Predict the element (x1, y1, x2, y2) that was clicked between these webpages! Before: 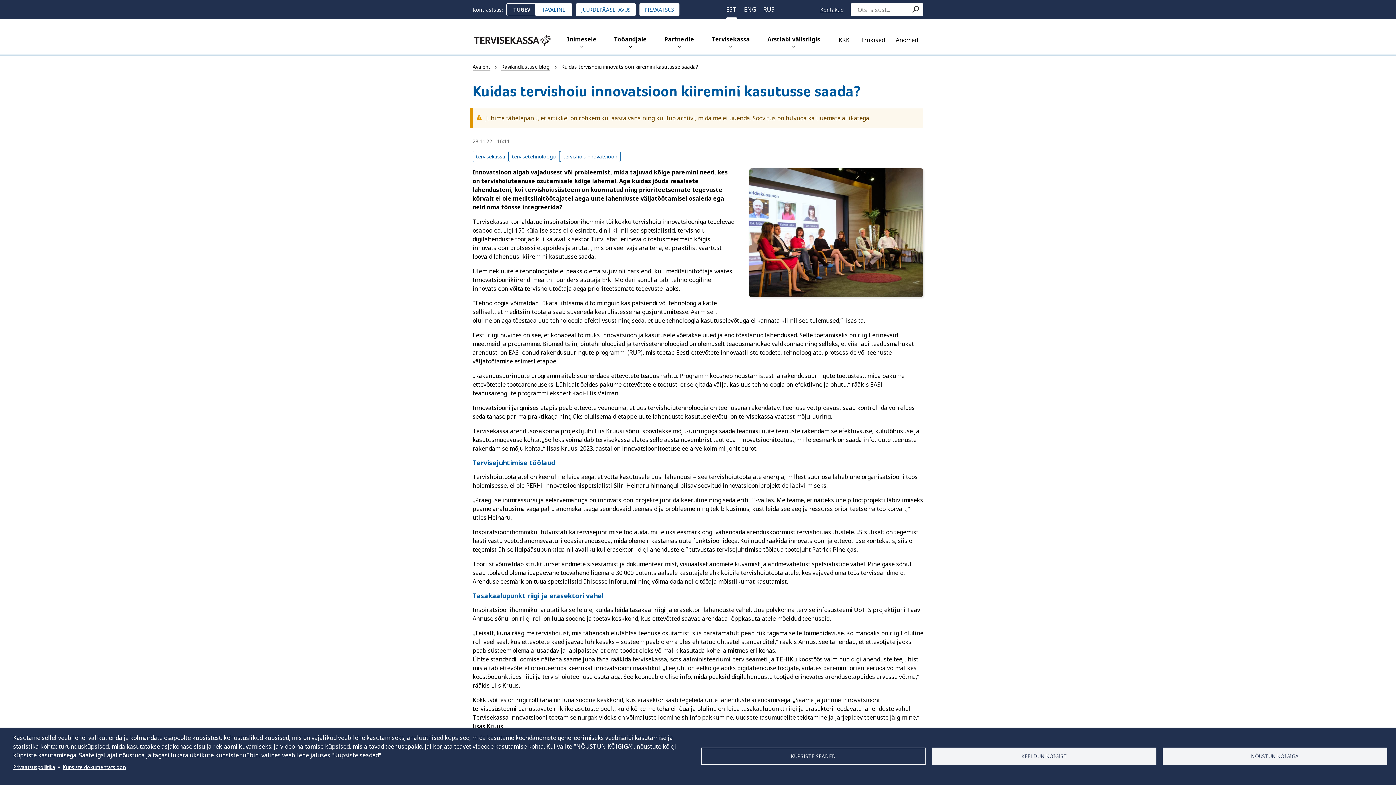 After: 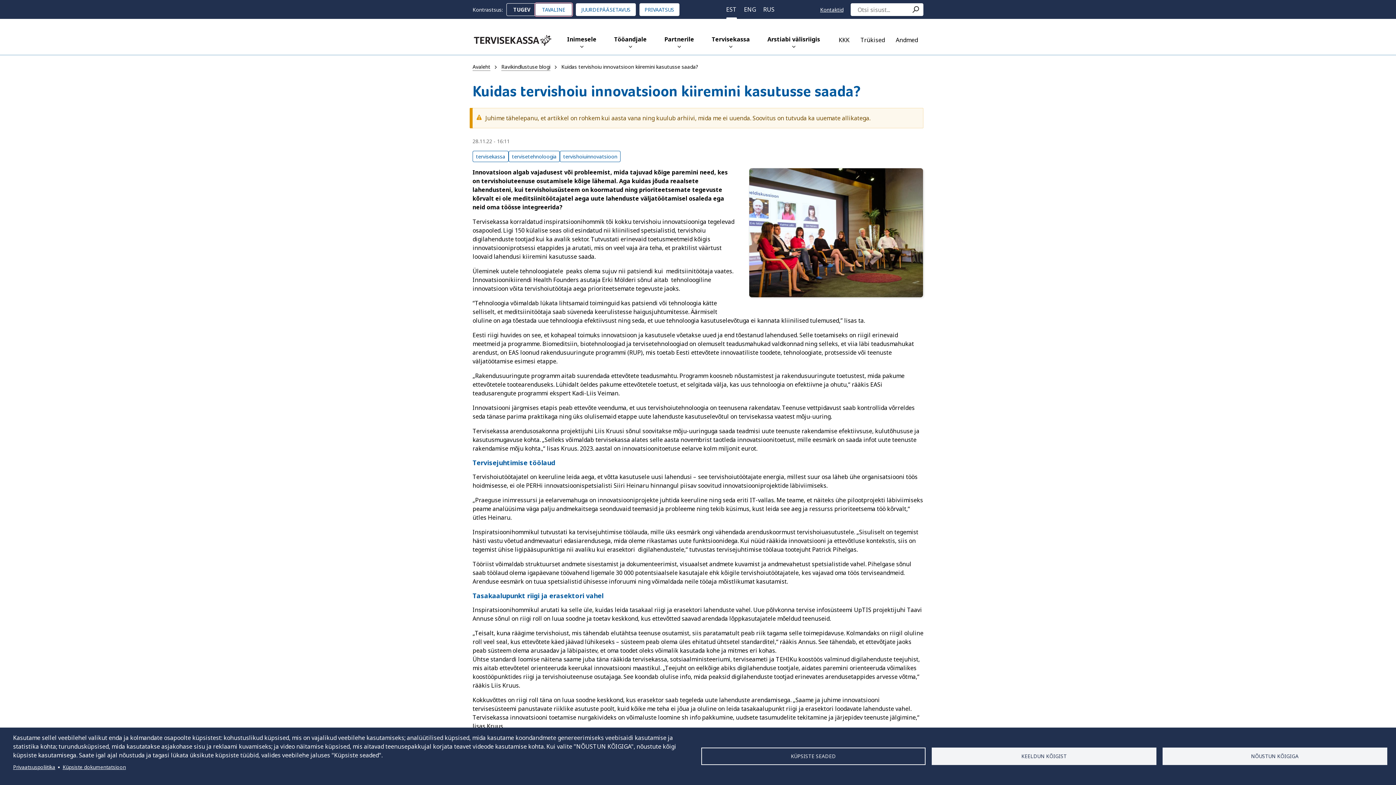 Action: bbox: (535, 3, 572, 16) label: TAVALINE